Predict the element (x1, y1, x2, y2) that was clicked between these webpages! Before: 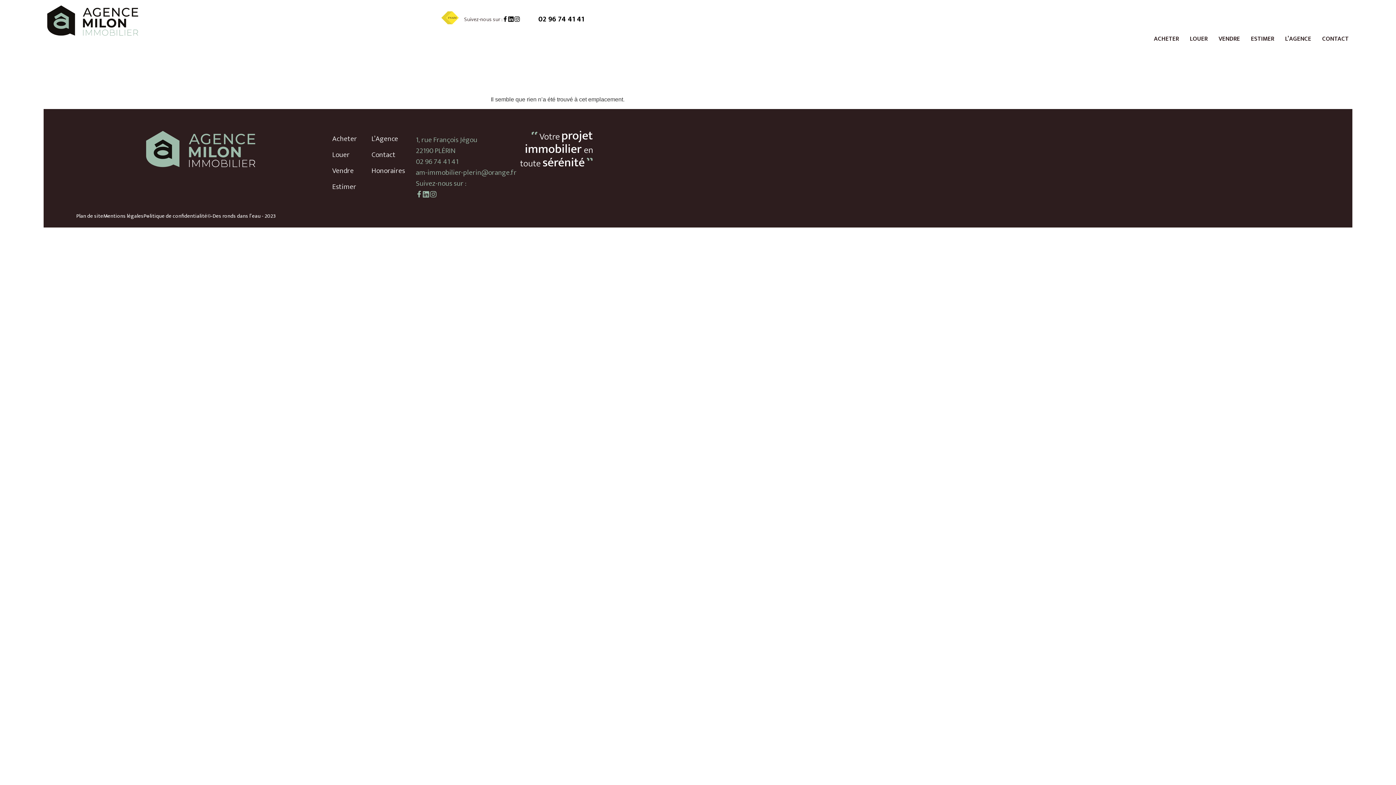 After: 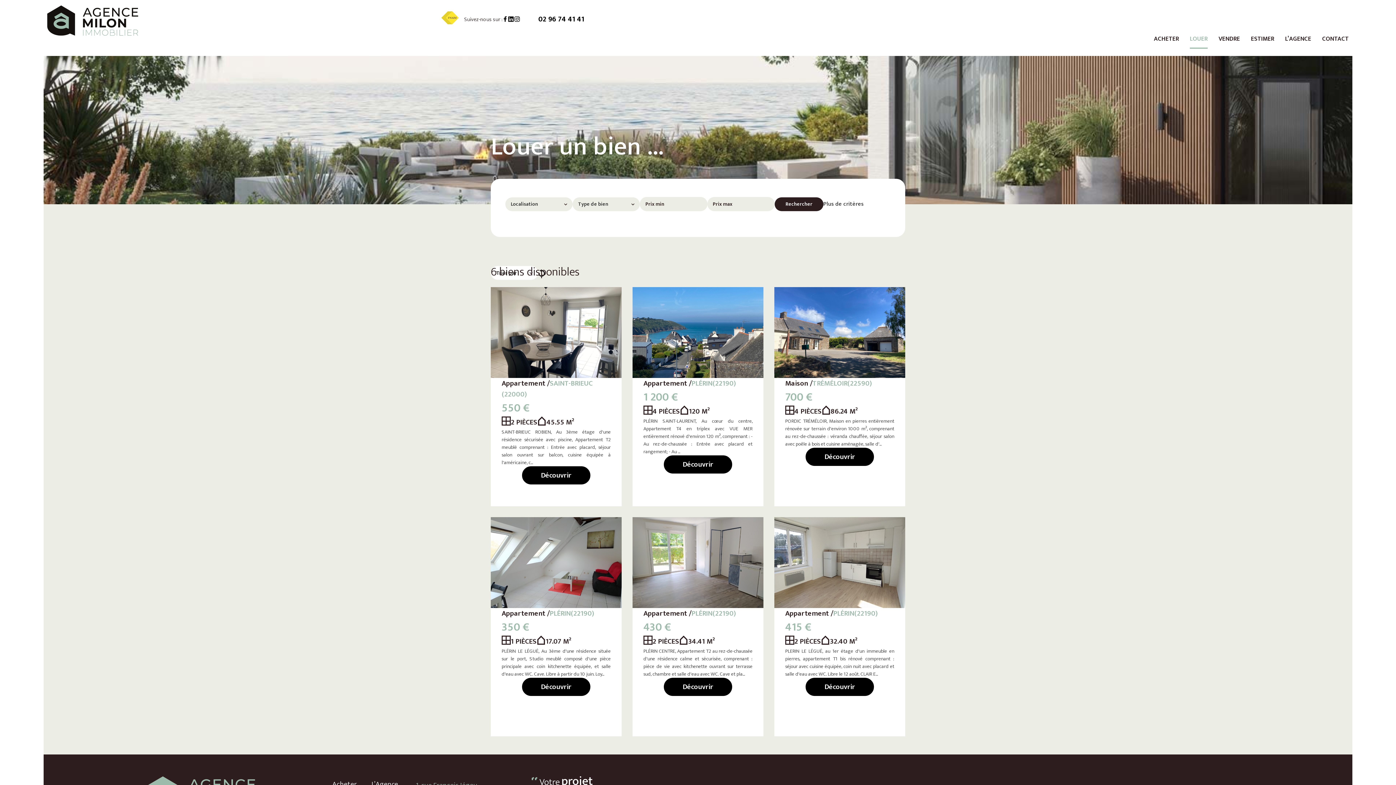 Action: bbox: (325, 147, 364, 163) label: Louer